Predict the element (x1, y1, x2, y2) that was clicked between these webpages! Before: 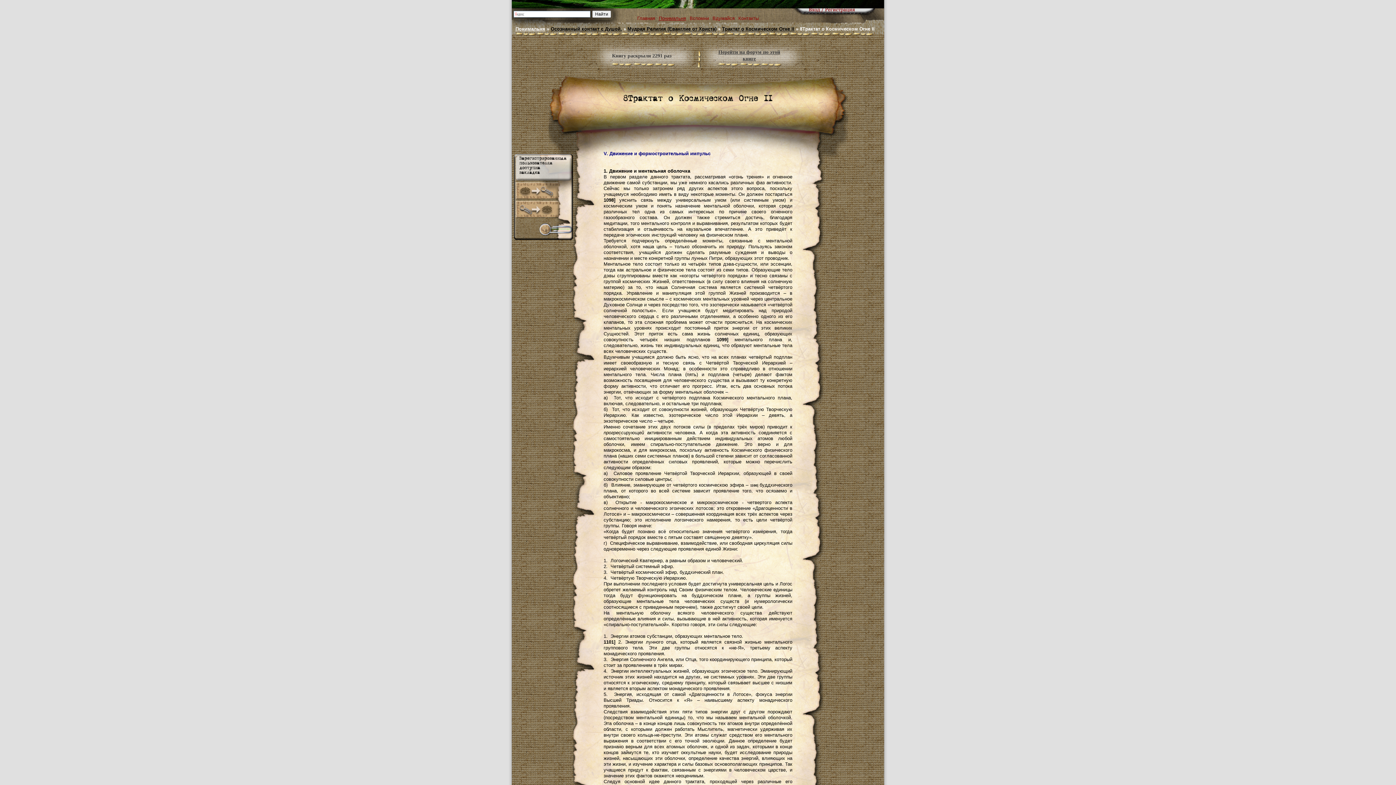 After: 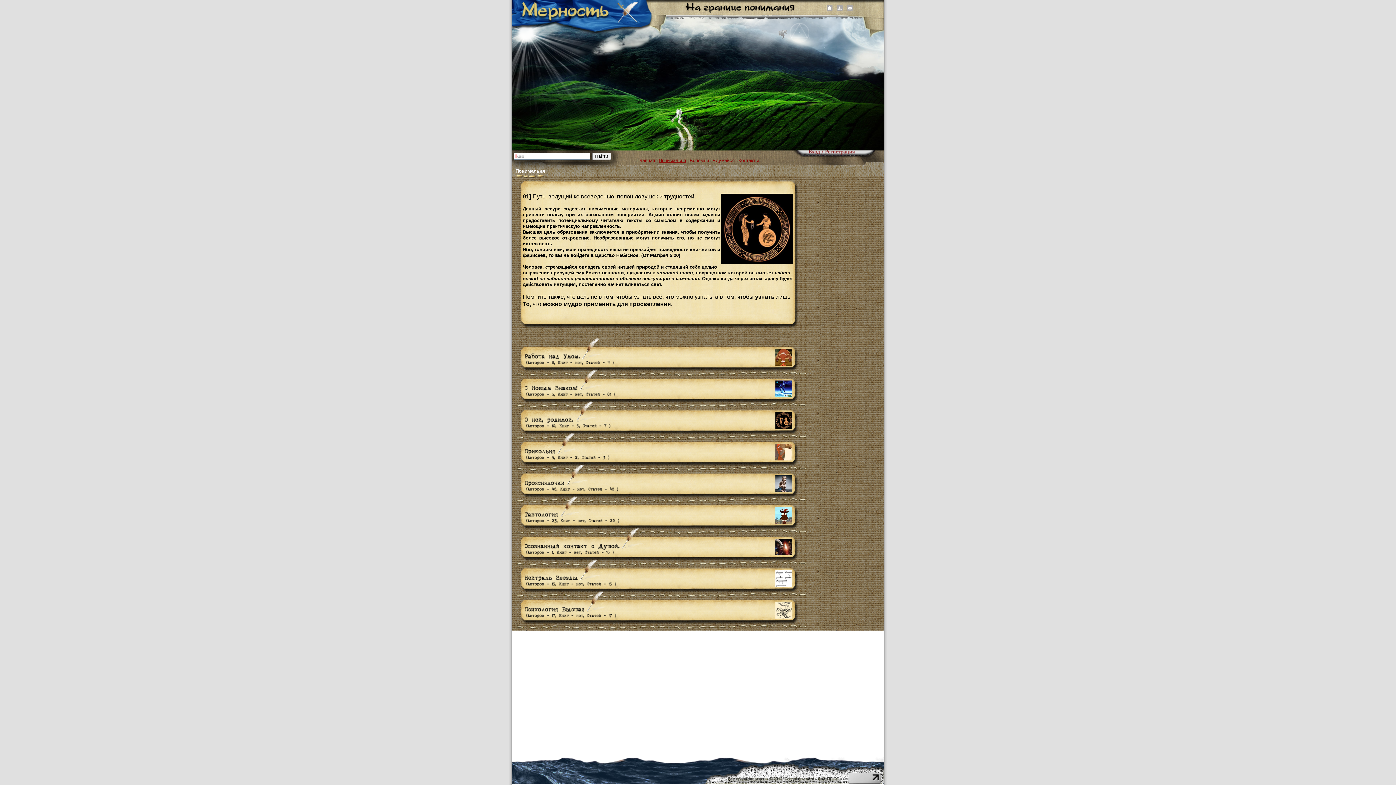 Action: bbox: (658, 15, 686, 21) label: Понимальня